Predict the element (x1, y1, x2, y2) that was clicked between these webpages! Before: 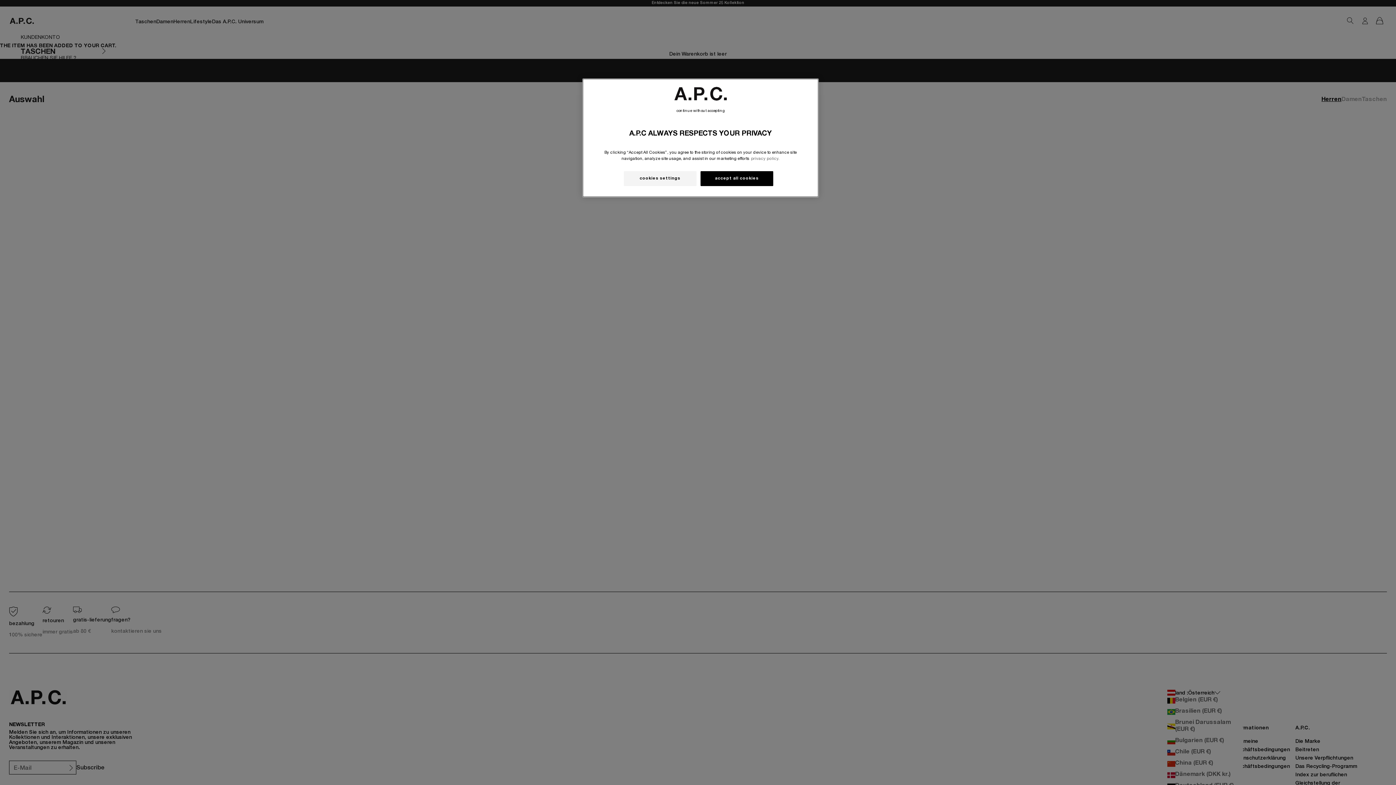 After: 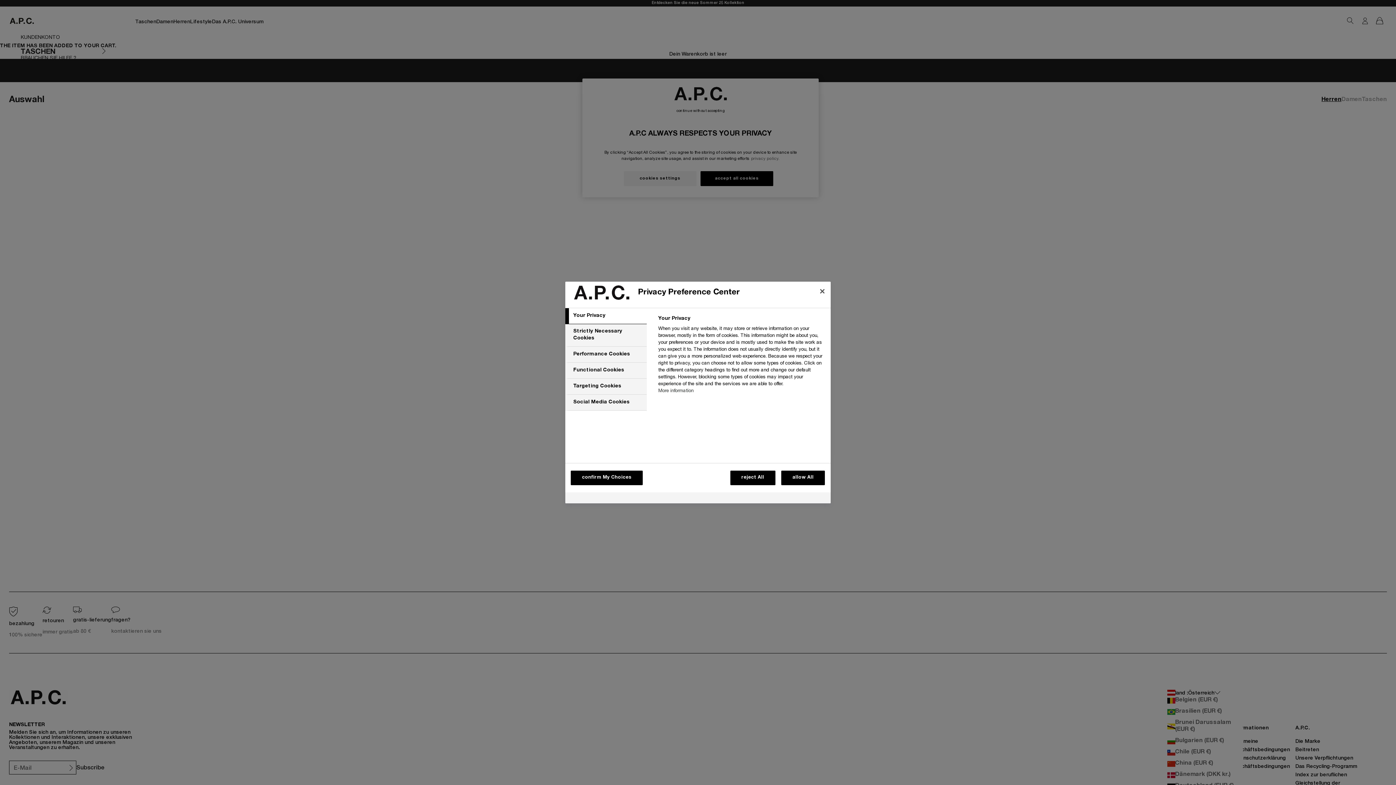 Action: bbox: (623, 171, 696, 186) label: cookies settings